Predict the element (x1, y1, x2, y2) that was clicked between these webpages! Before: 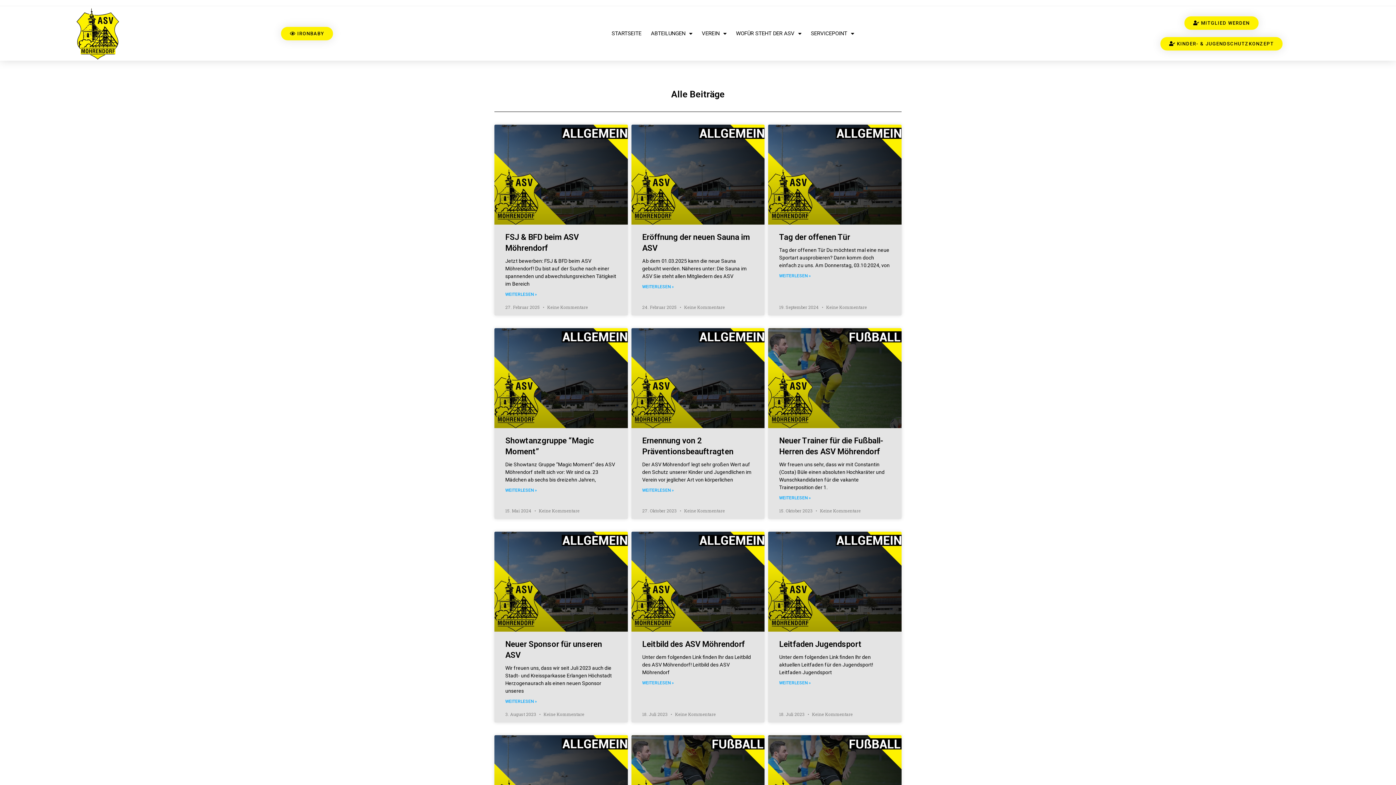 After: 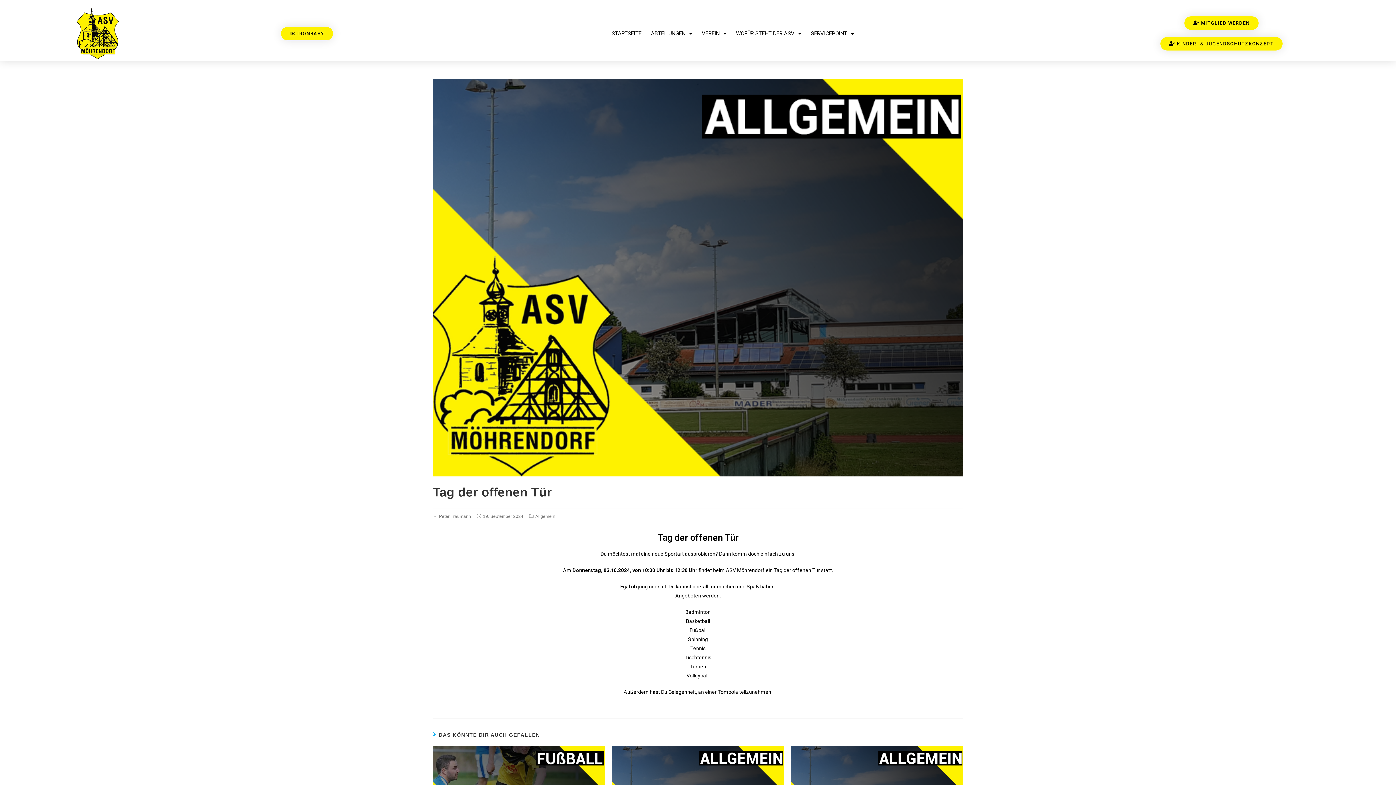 Action: bbox: (779, 232, 850, 241) label: Tag der offenen Tür